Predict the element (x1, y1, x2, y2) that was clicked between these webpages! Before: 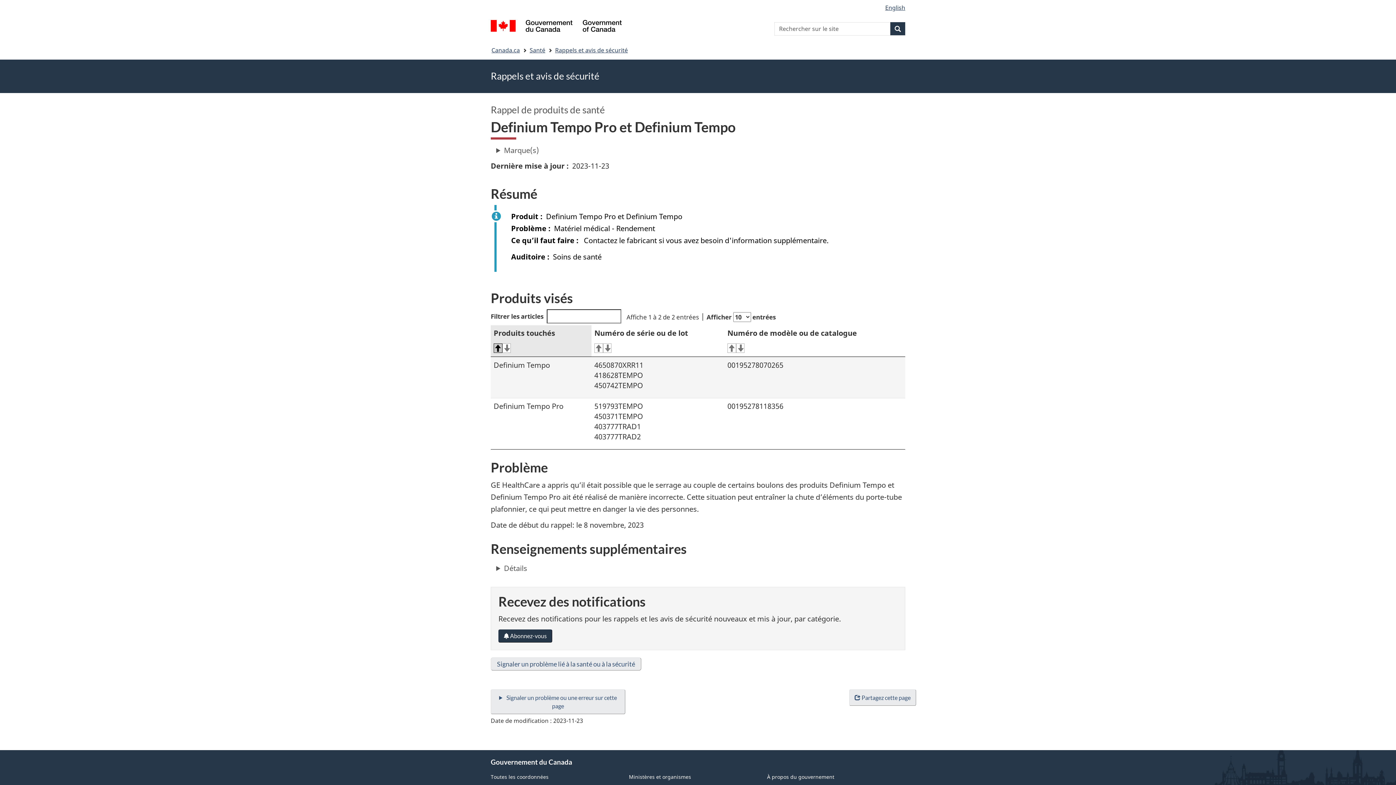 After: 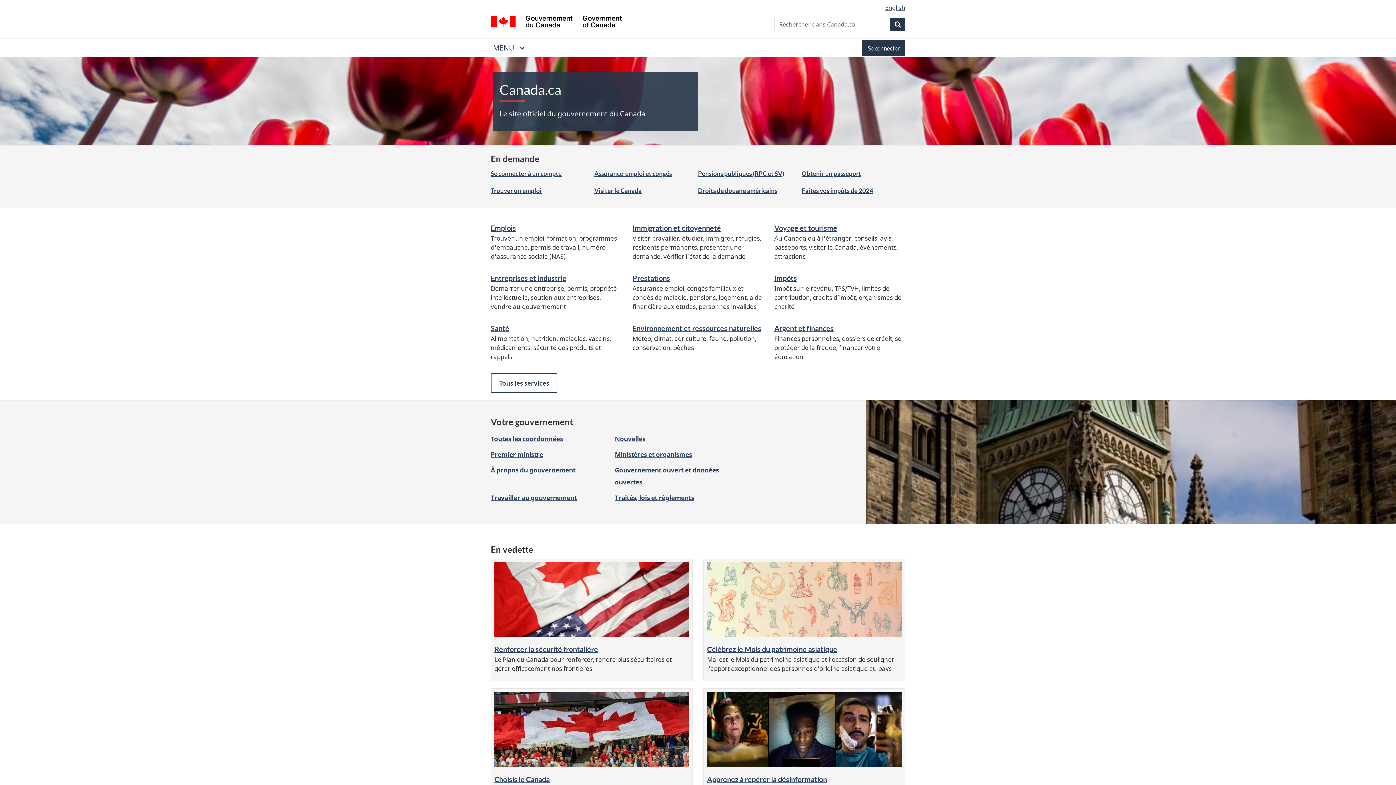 Action: label: Canada.ca bbox: (491, 44, 520, 55)